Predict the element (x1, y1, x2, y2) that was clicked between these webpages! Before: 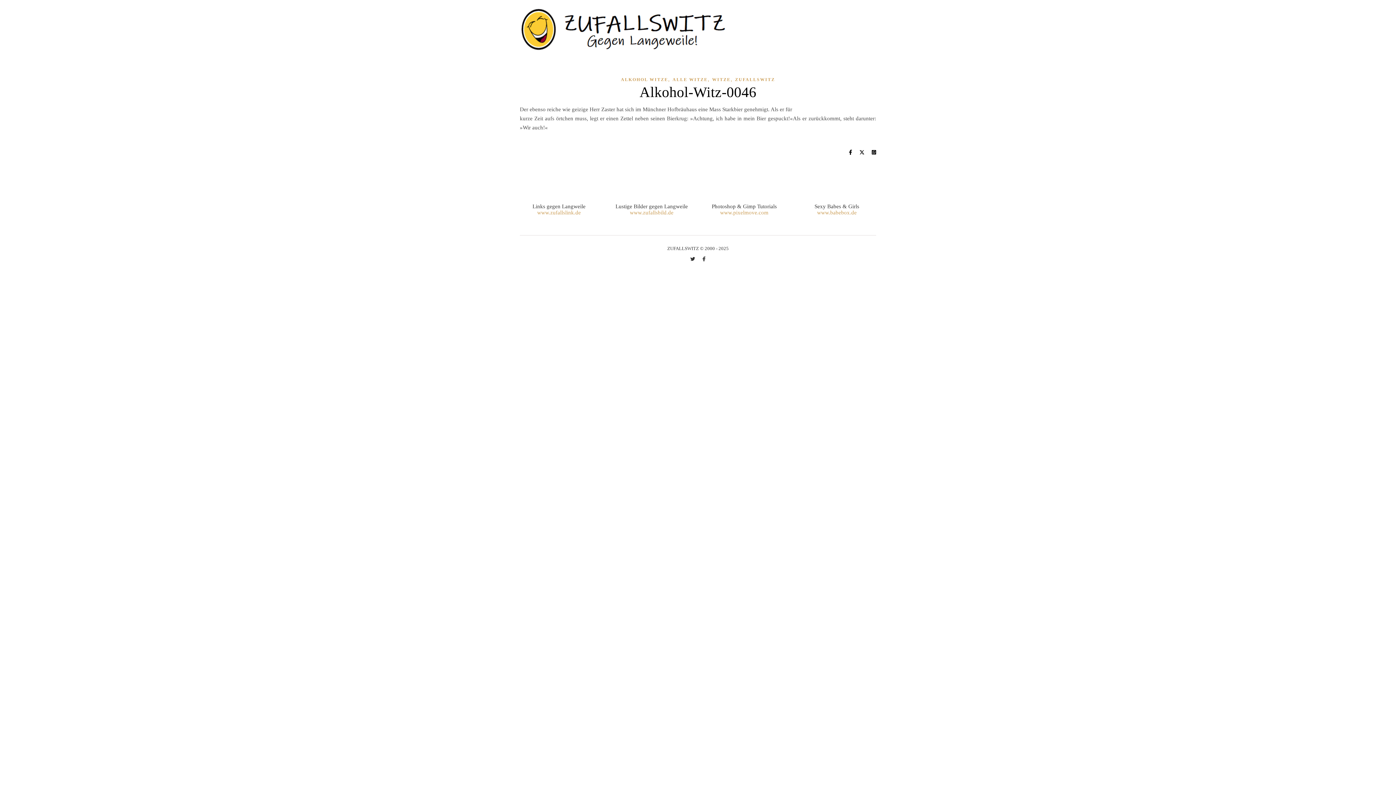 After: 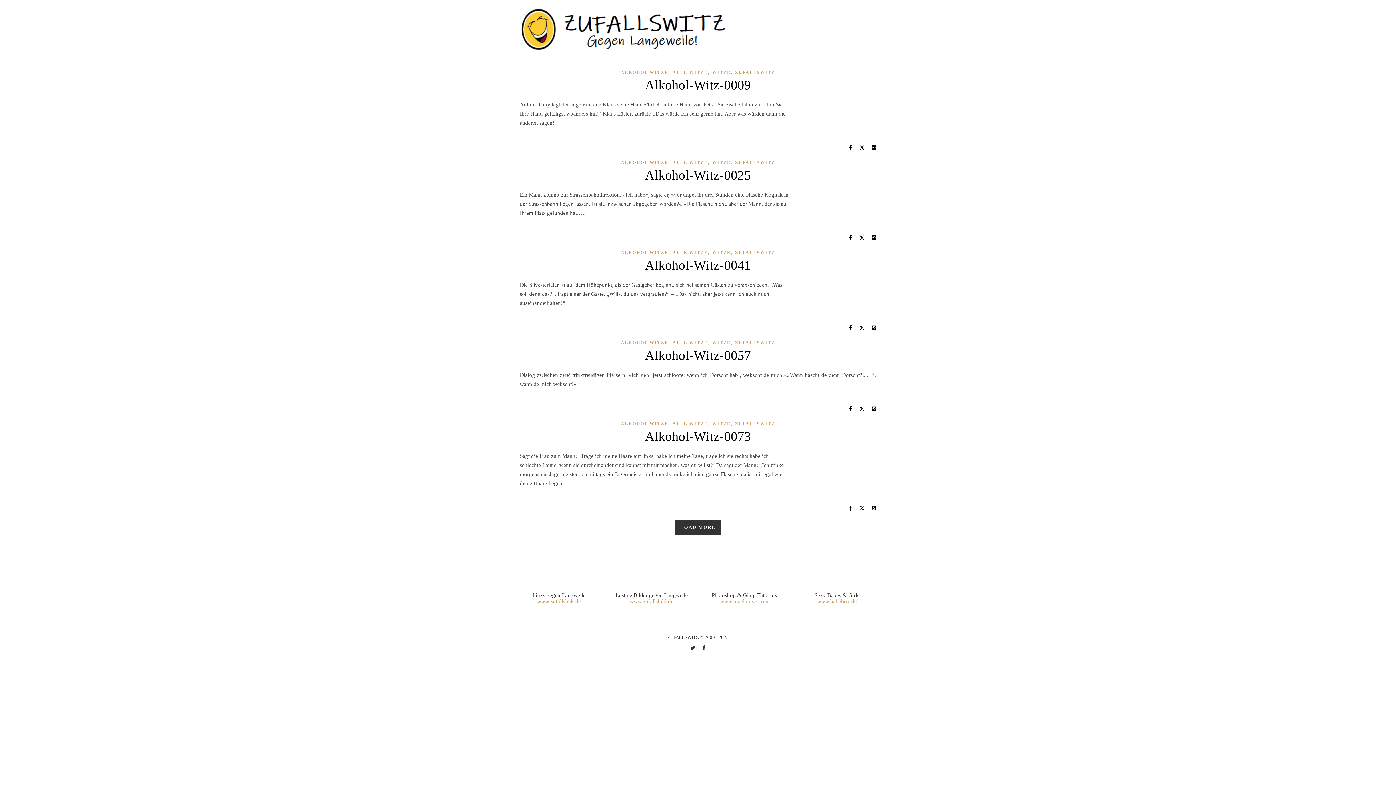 Action: label: WITZE bbox: (712, 77, 730, 82)